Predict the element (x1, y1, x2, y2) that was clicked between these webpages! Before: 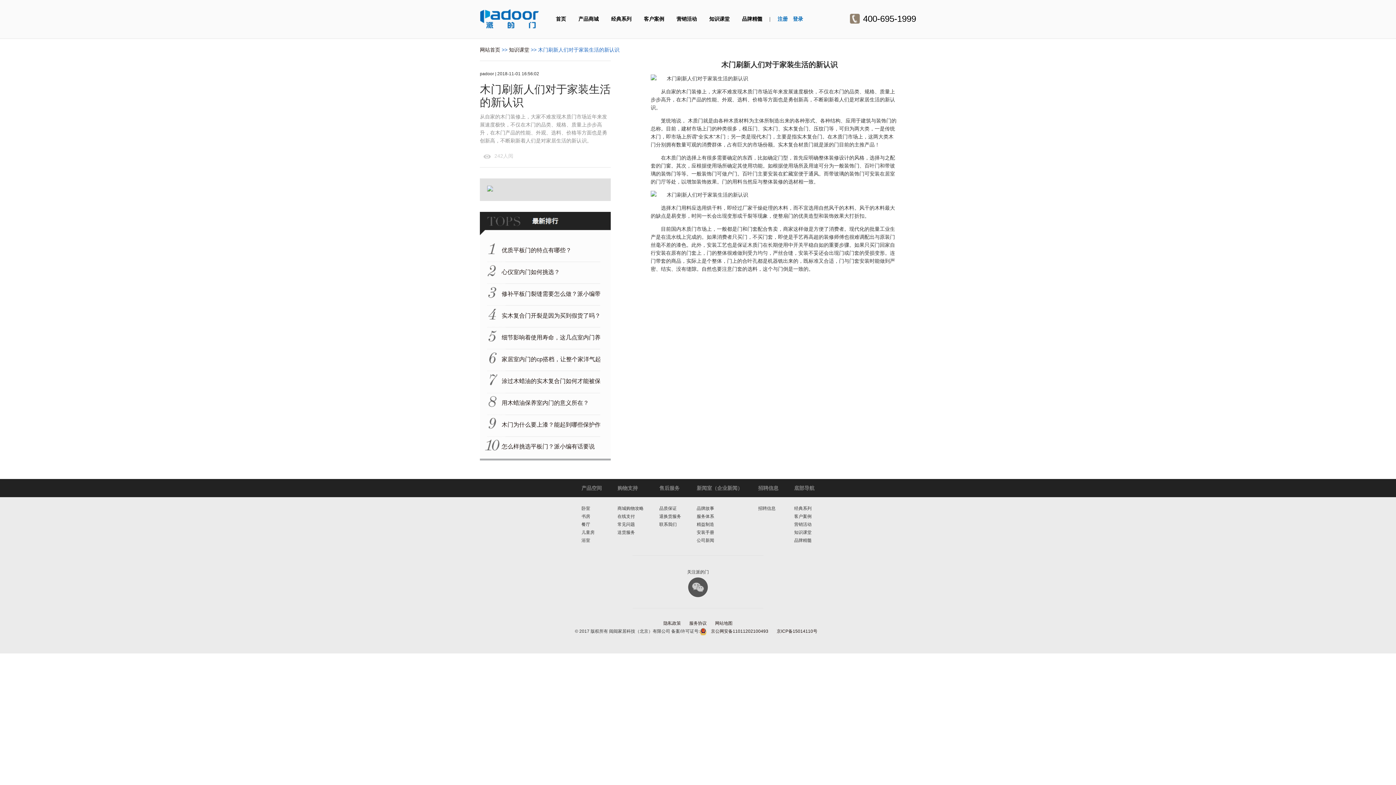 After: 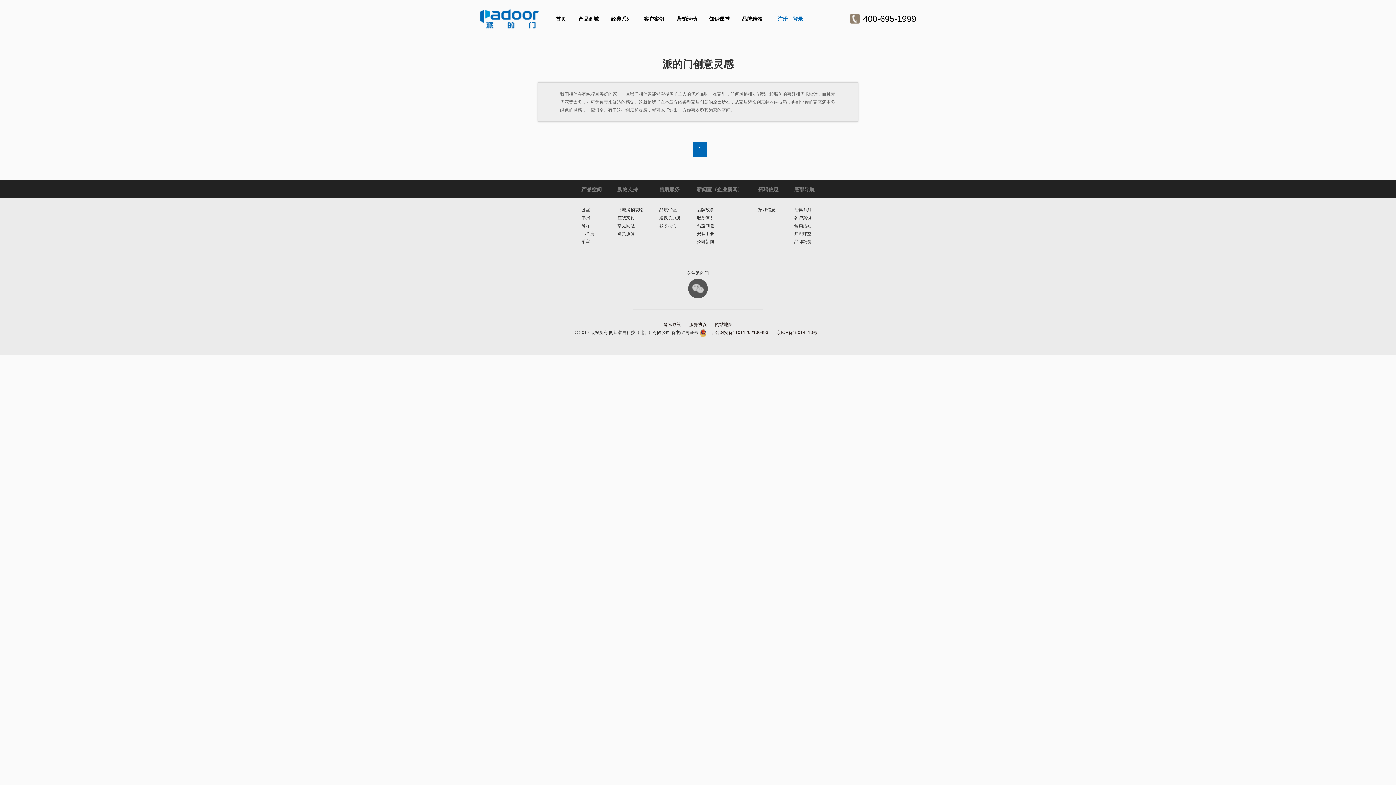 Action: label: 经典系列 bbox: (794, 506, 811, 511)